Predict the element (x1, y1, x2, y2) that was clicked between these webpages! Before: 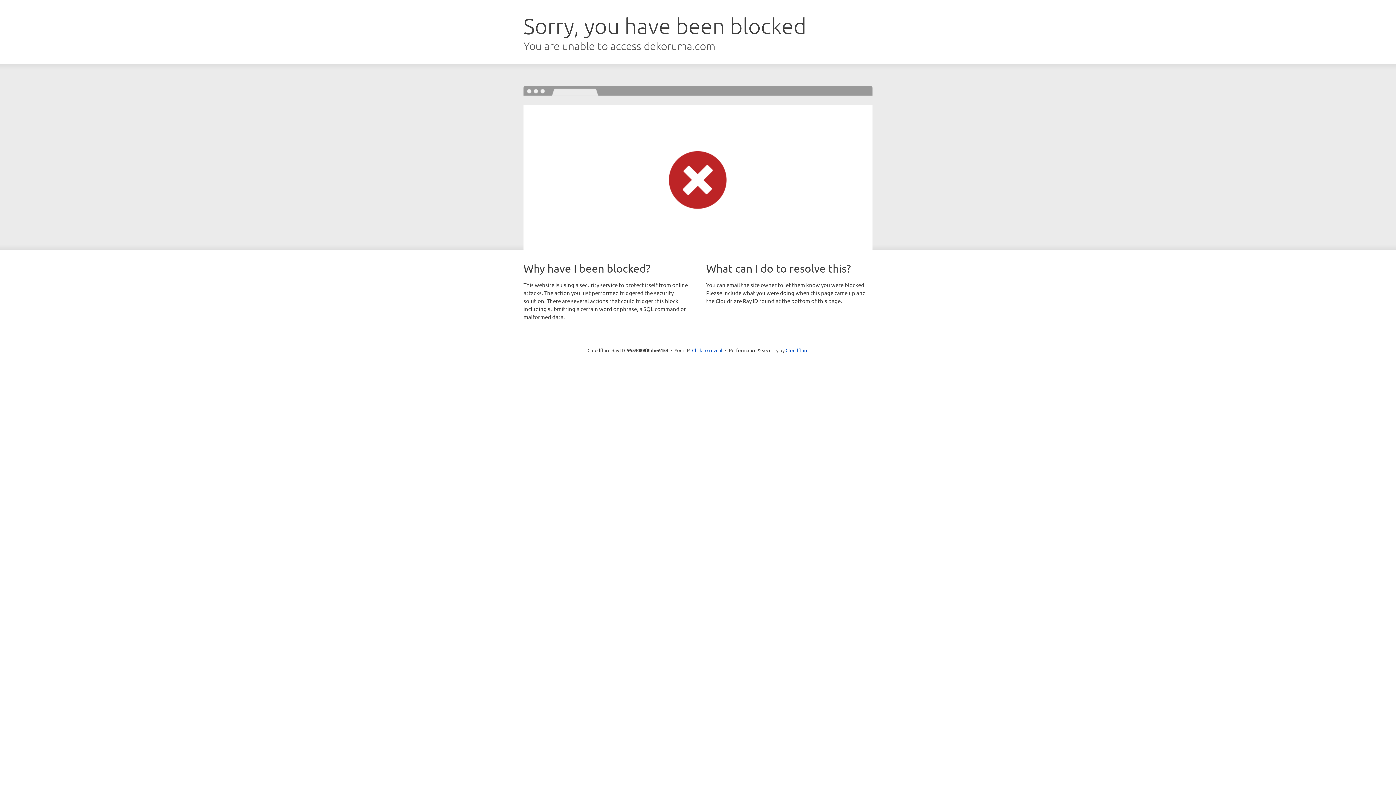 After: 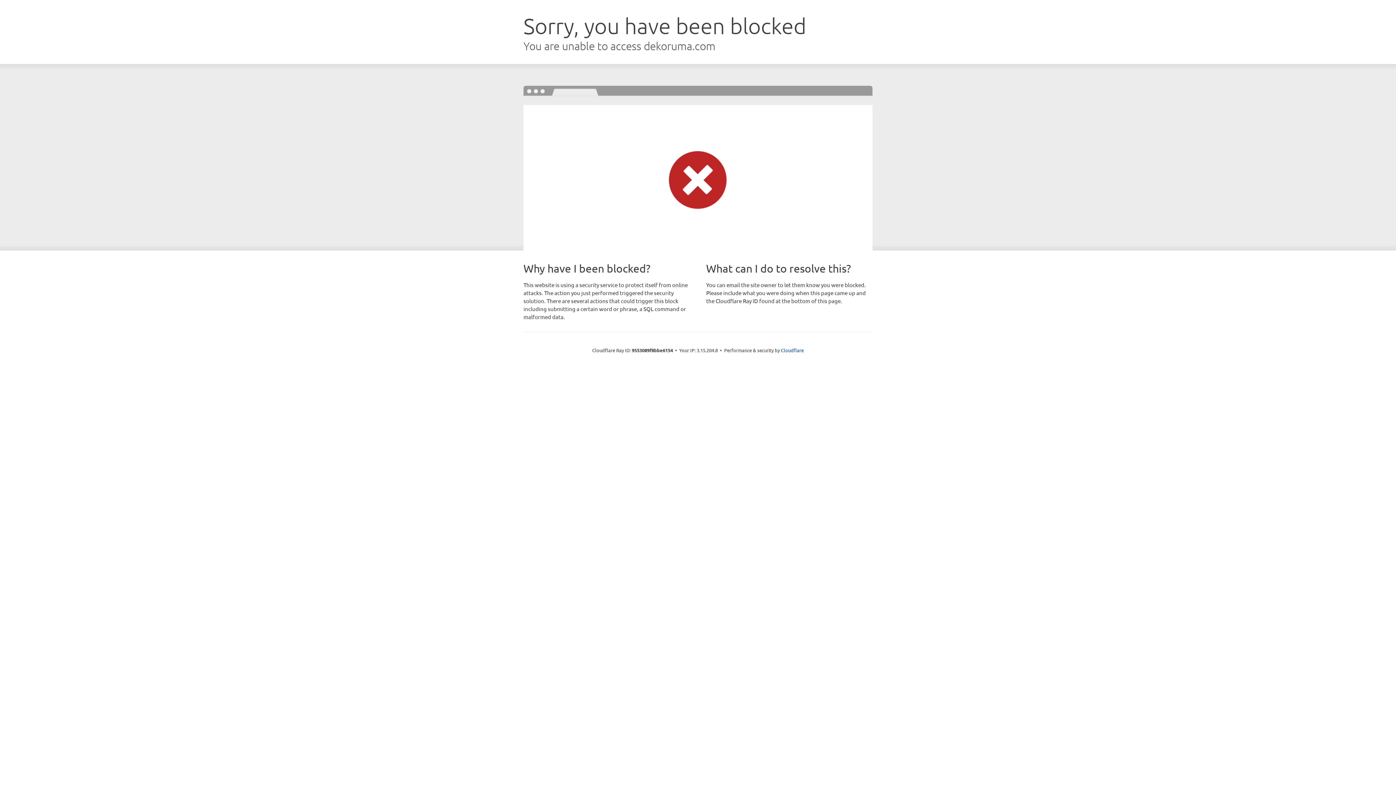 Action: label: Click to reveal bbox: (692, 346, 722, 353)